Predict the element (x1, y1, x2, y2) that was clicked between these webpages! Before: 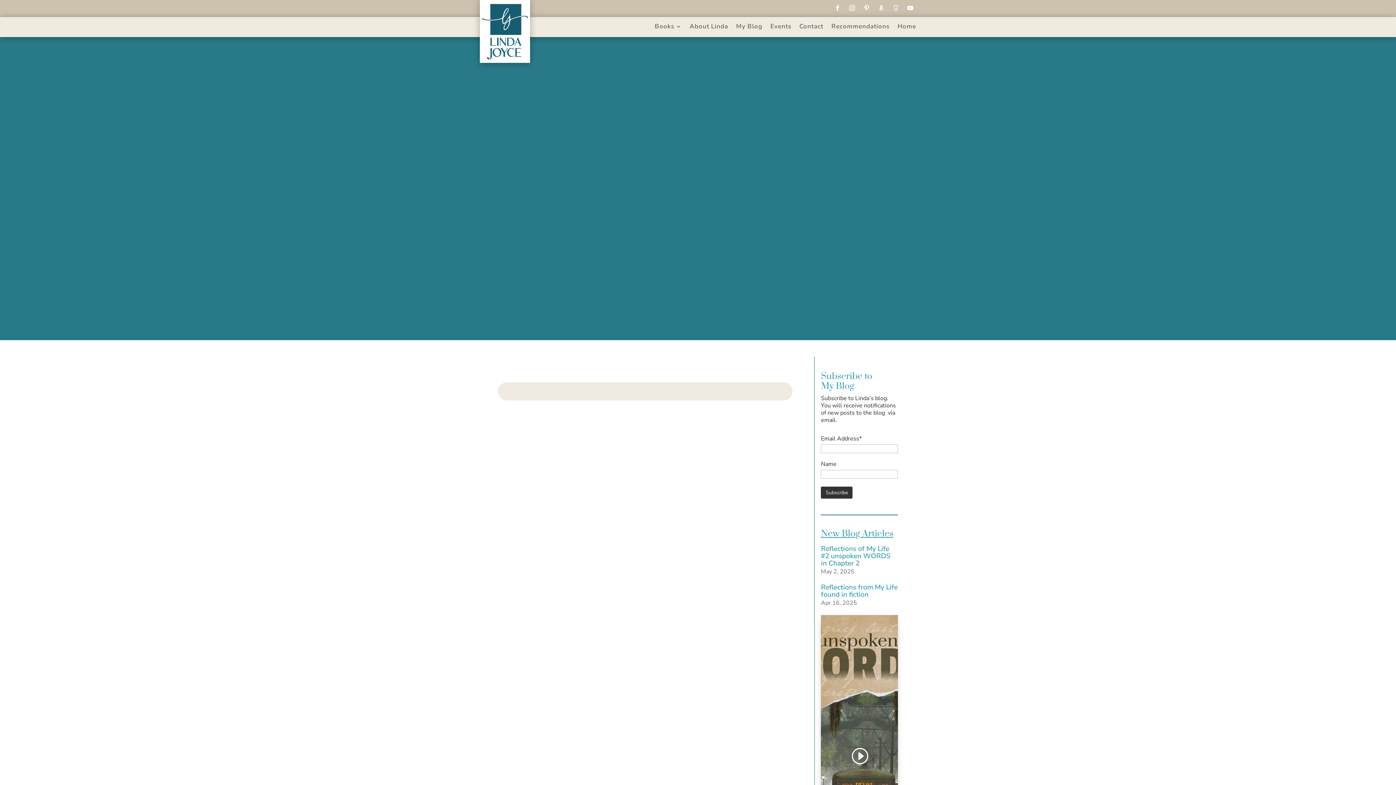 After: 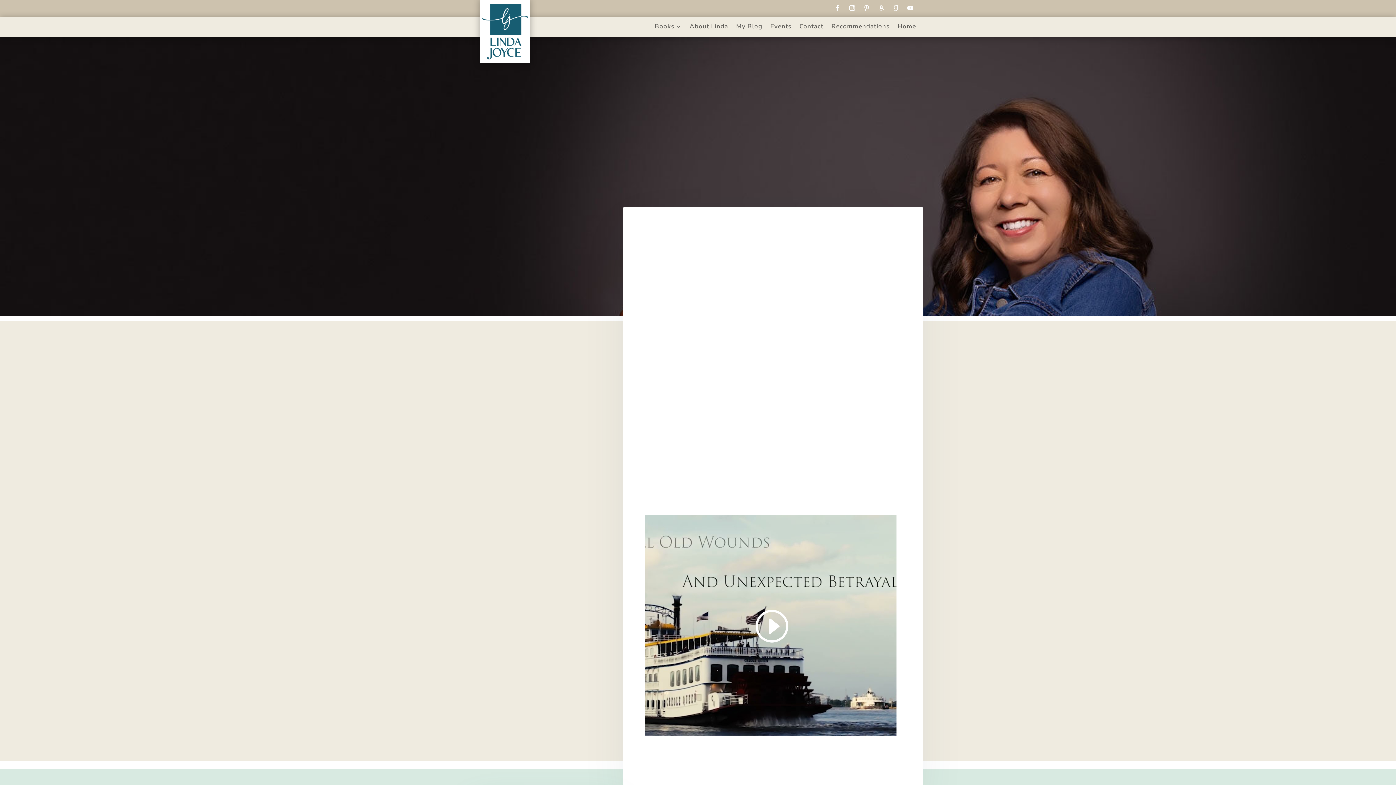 Action: bbox: (480, 56, 530, 64)